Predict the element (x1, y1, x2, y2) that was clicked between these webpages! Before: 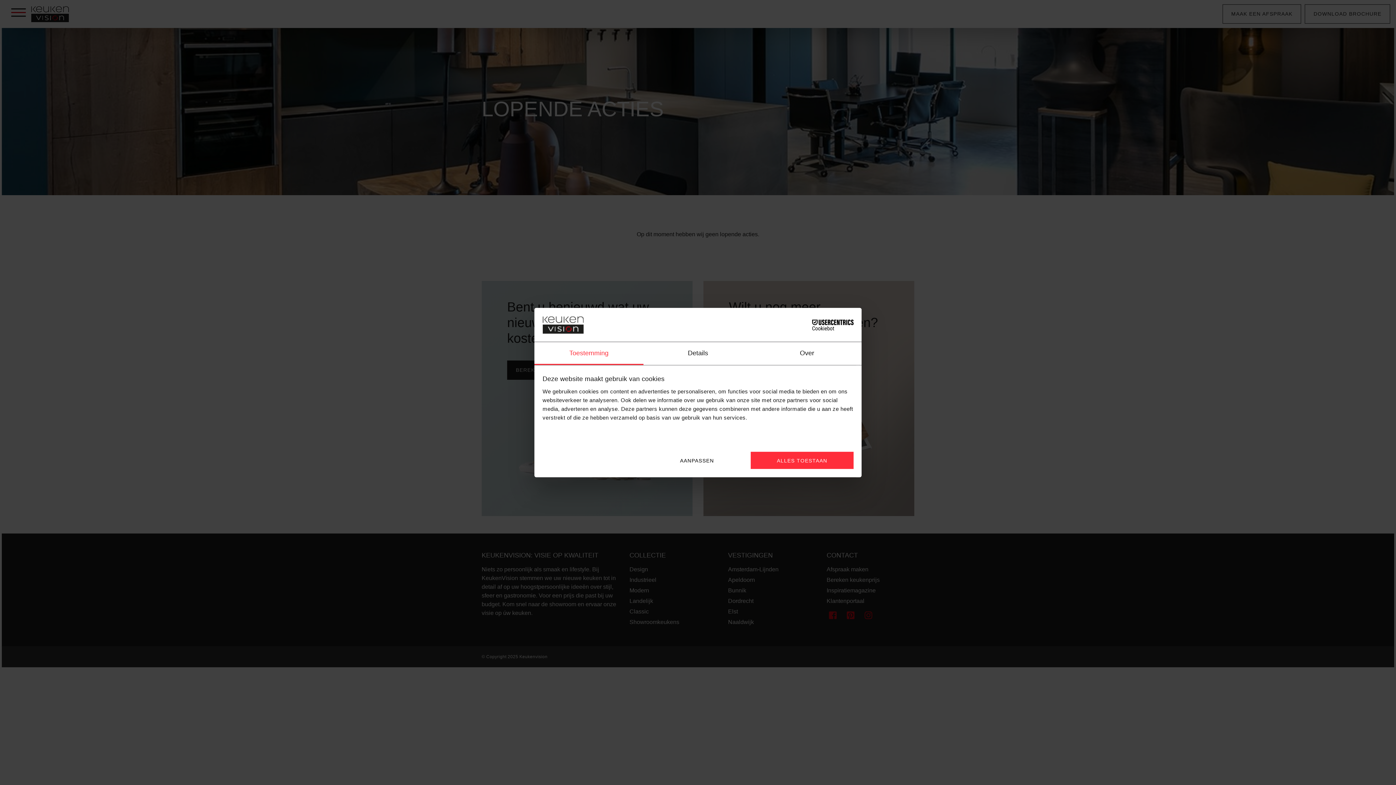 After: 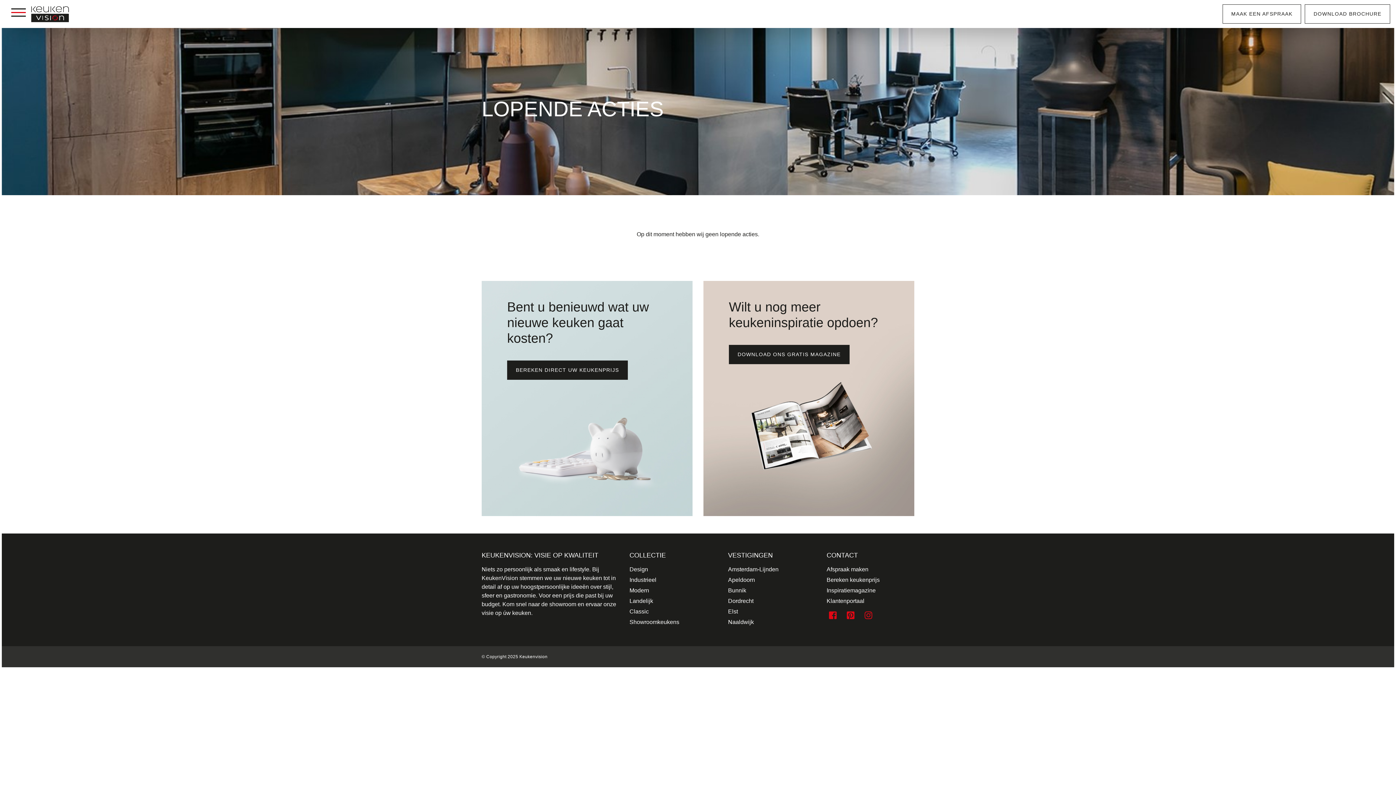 Action: bbox: (751, 452, 853, 469) label: ALLES TOESTAAN